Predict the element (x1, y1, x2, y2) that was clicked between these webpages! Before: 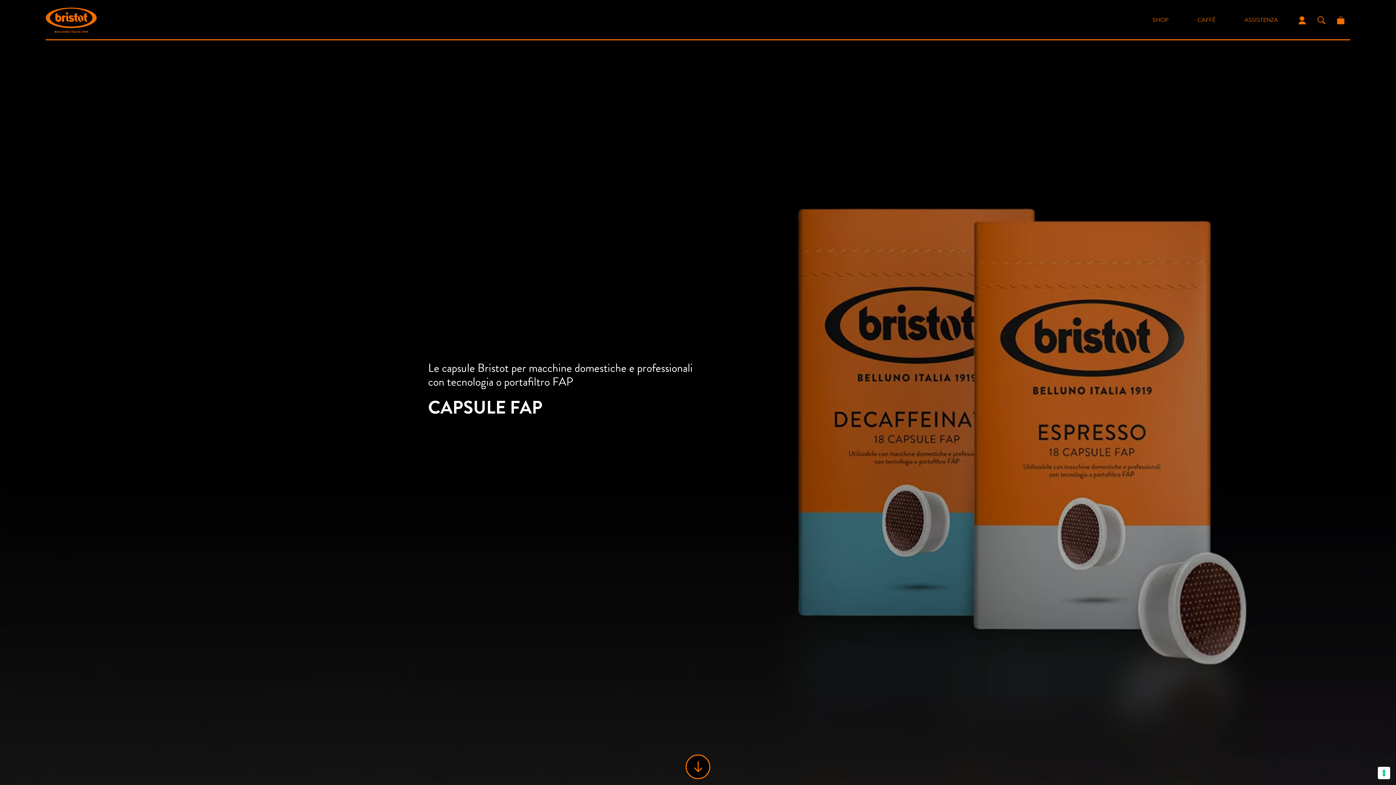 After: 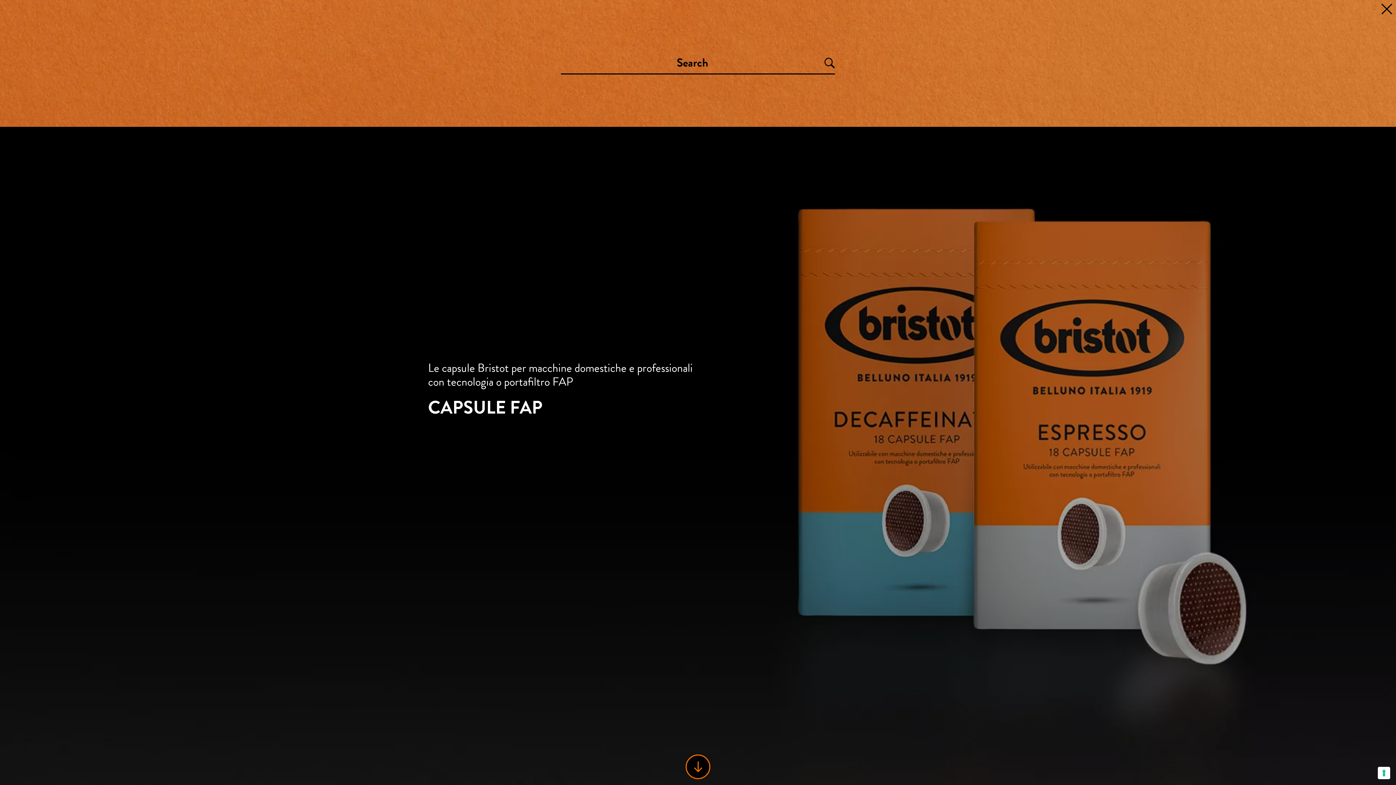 Action: bbox: (1314, 12, 1328, 27)